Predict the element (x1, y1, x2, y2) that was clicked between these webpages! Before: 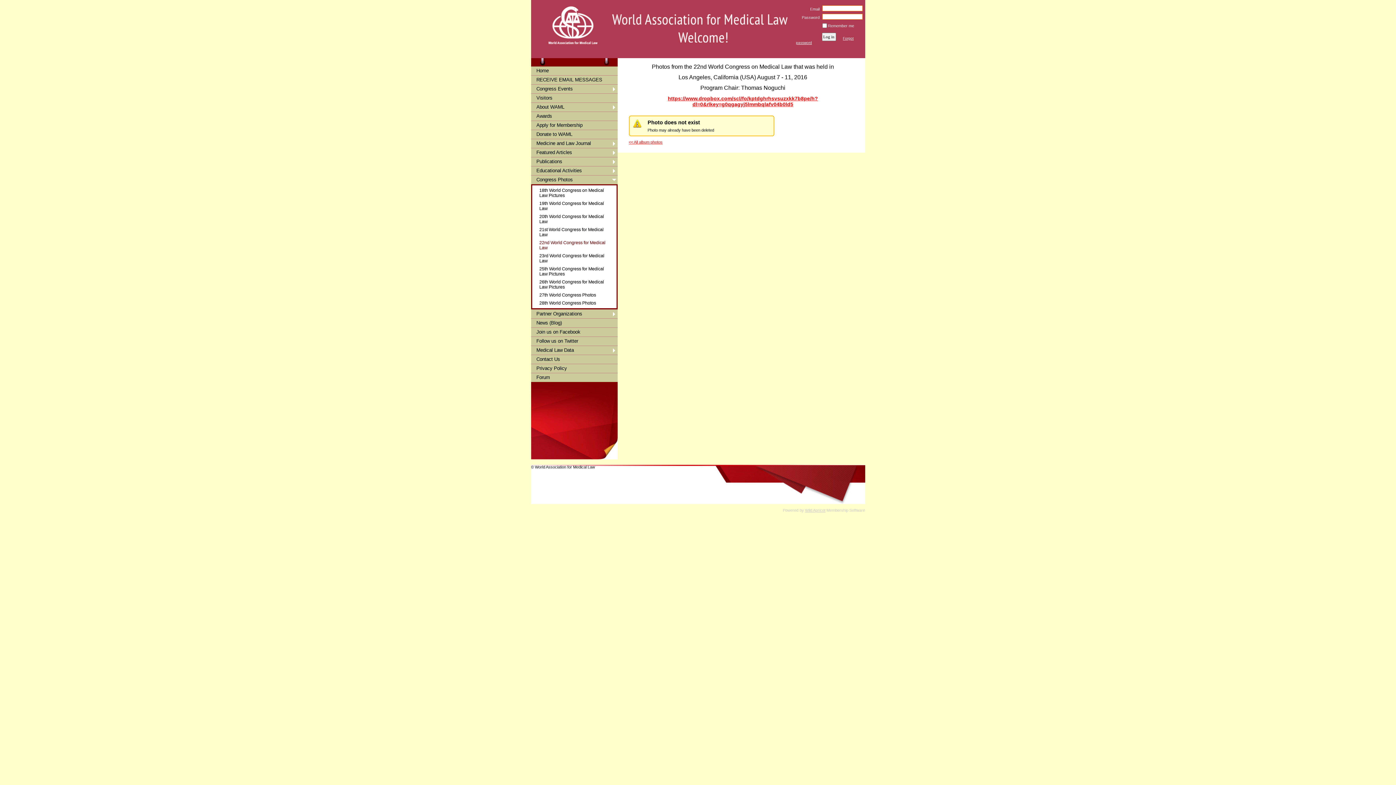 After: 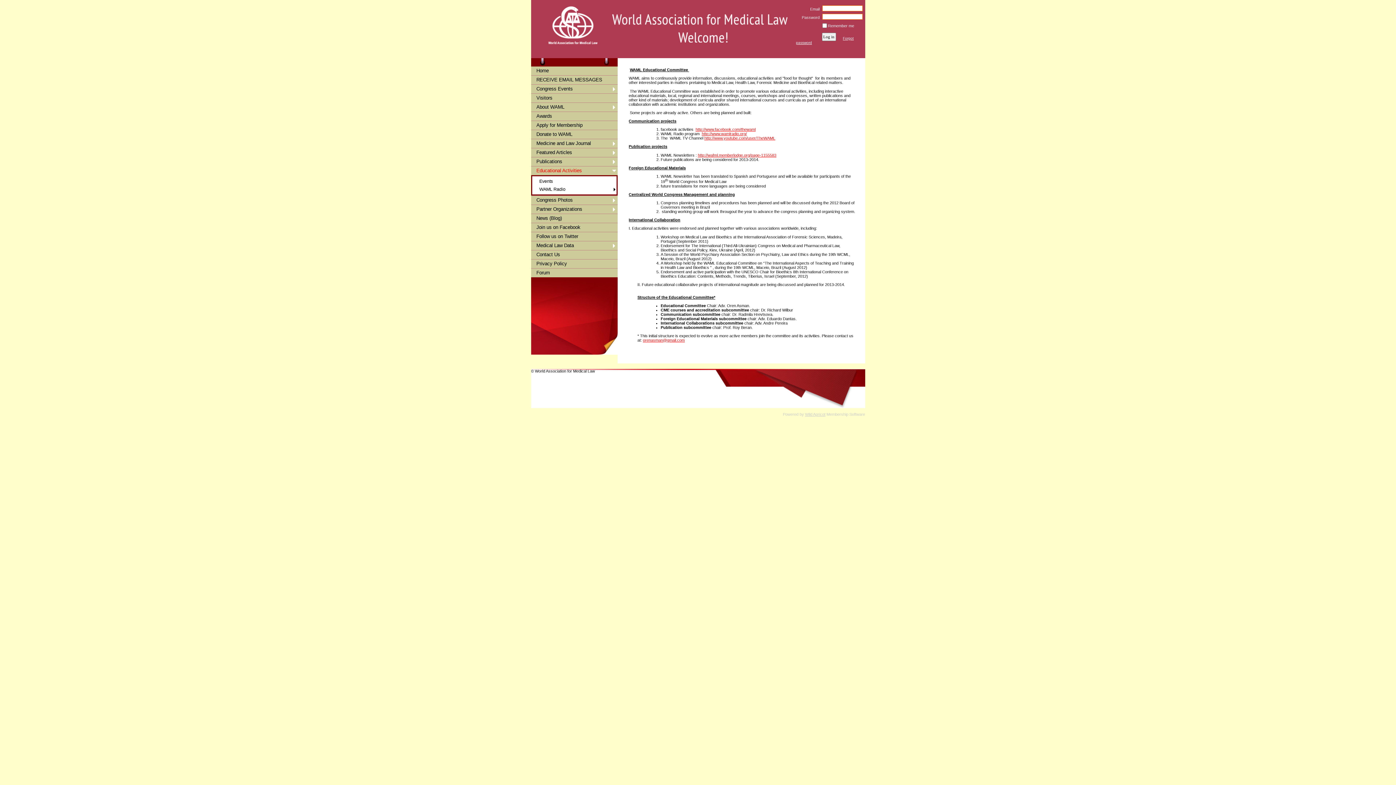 Action: bbox: (531, 166, 617, 175) label: Educational Activities